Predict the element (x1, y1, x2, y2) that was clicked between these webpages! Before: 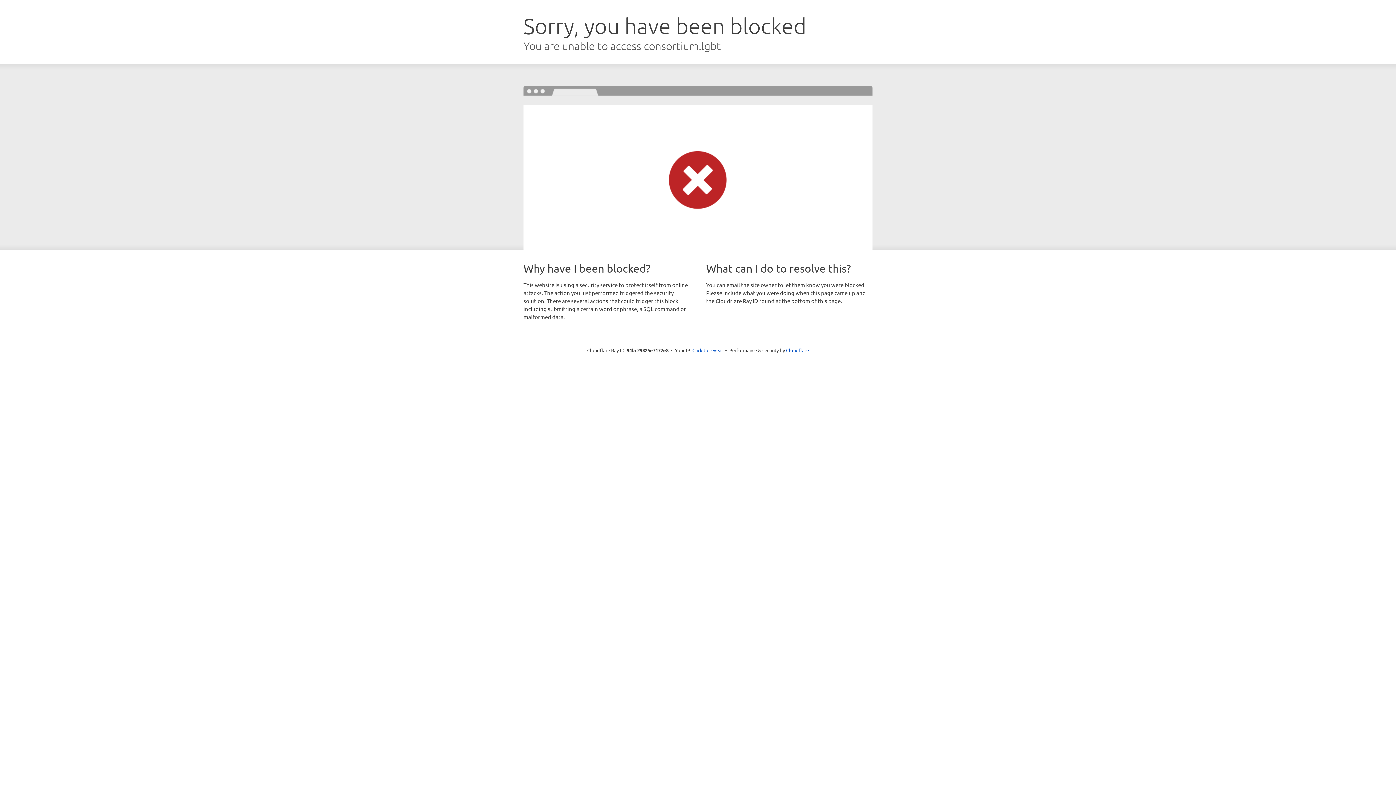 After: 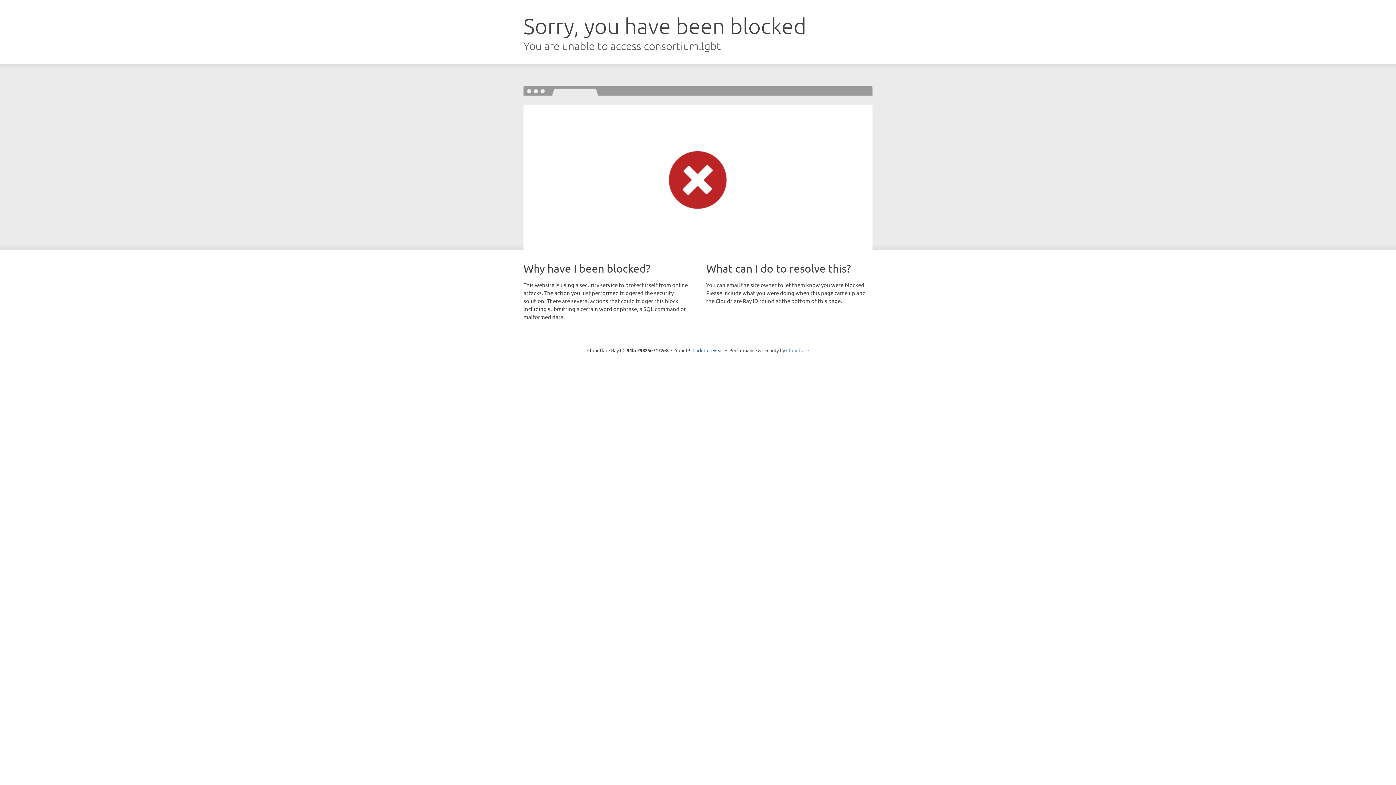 Action: bbox: (786, 347, 809, 353) label: Cloudflare